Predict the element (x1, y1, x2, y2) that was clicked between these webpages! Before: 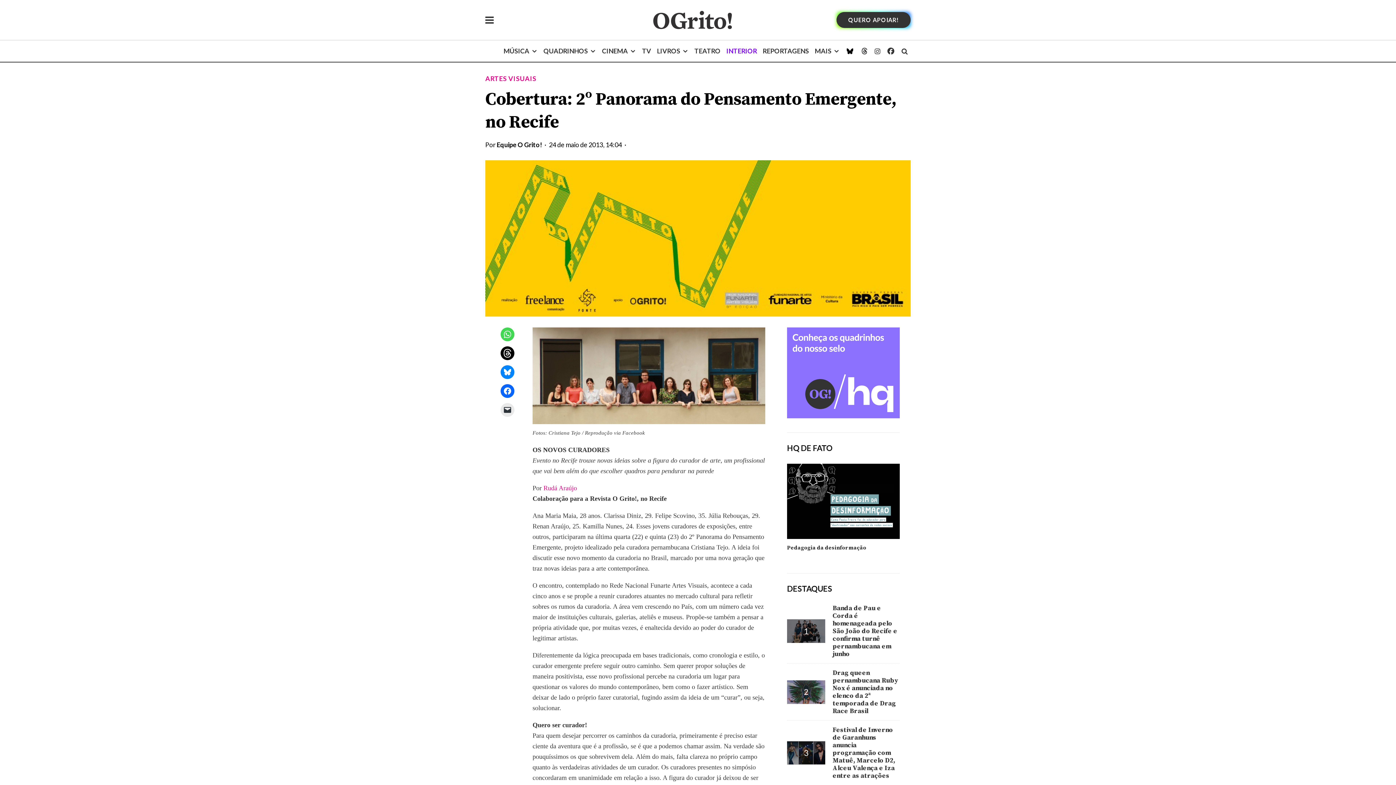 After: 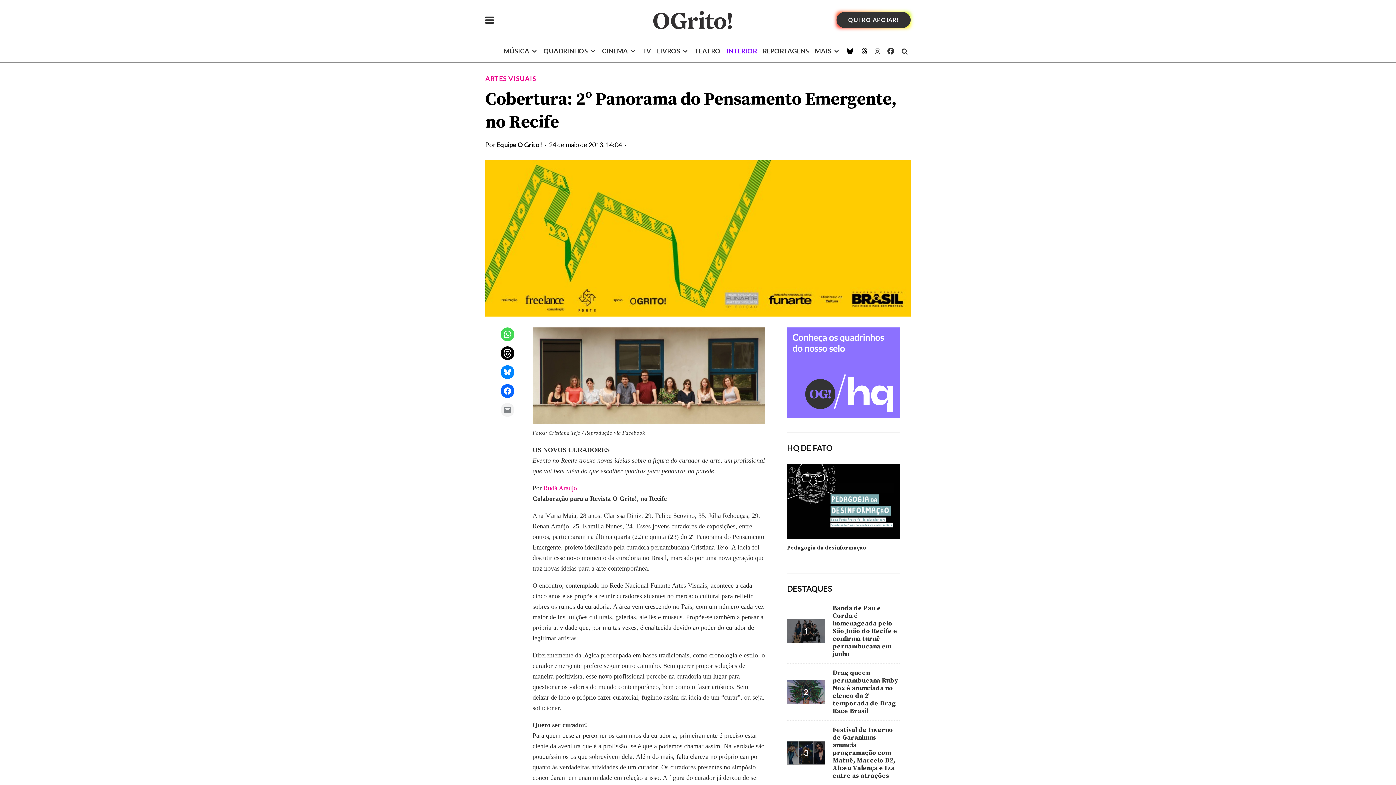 Action: bbox: (500, 403, 514, 417)